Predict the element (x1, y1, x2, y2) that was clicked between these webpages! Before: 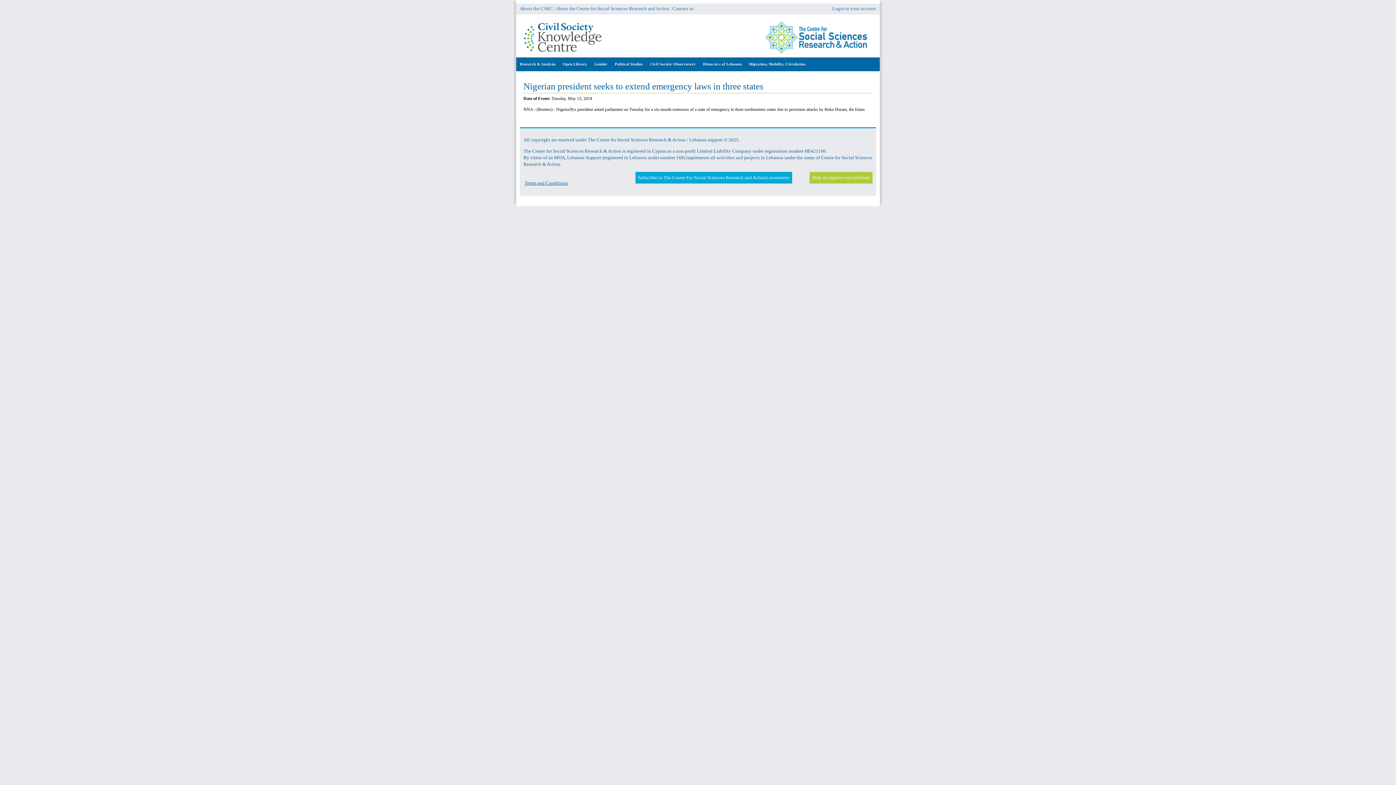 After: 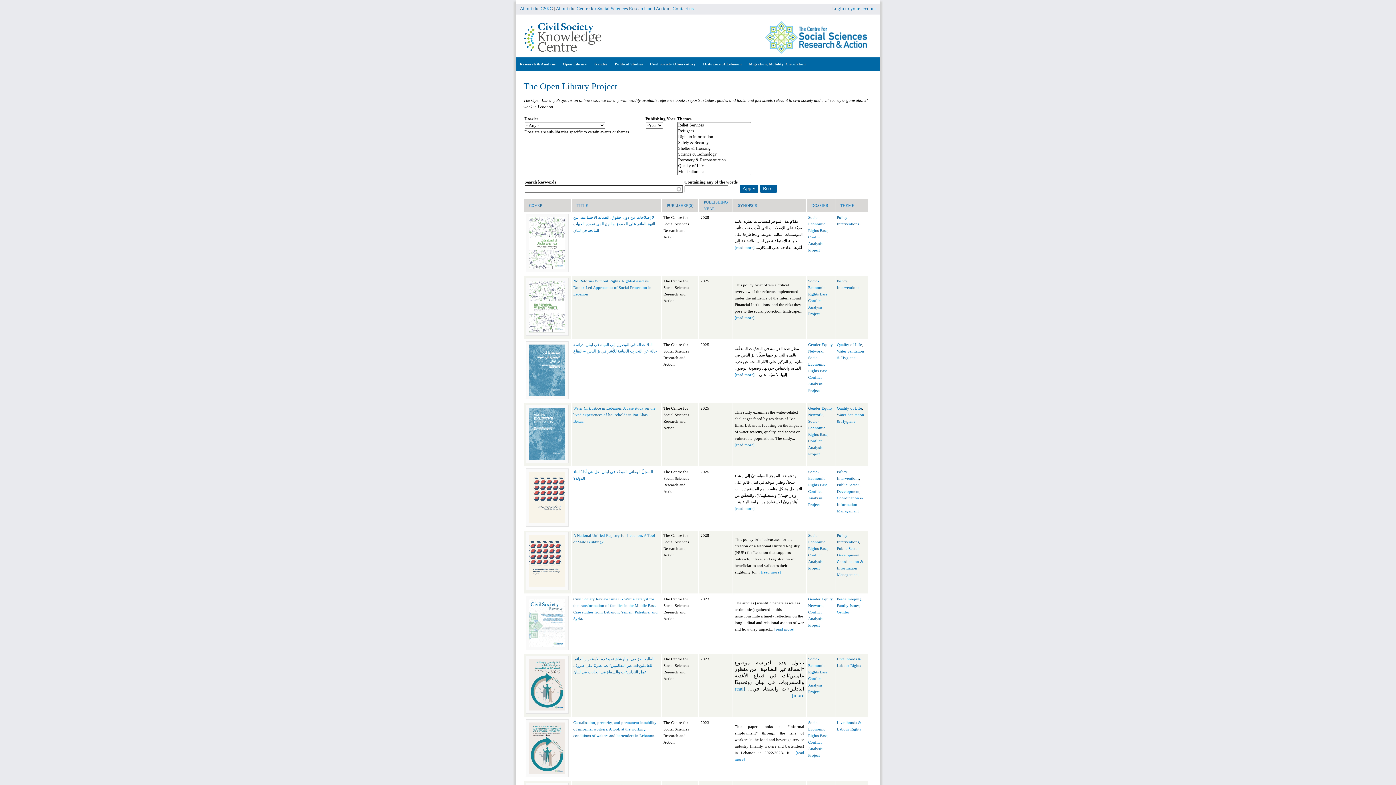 Action: label: Open Library bbox: (559, 57, 590, 71)